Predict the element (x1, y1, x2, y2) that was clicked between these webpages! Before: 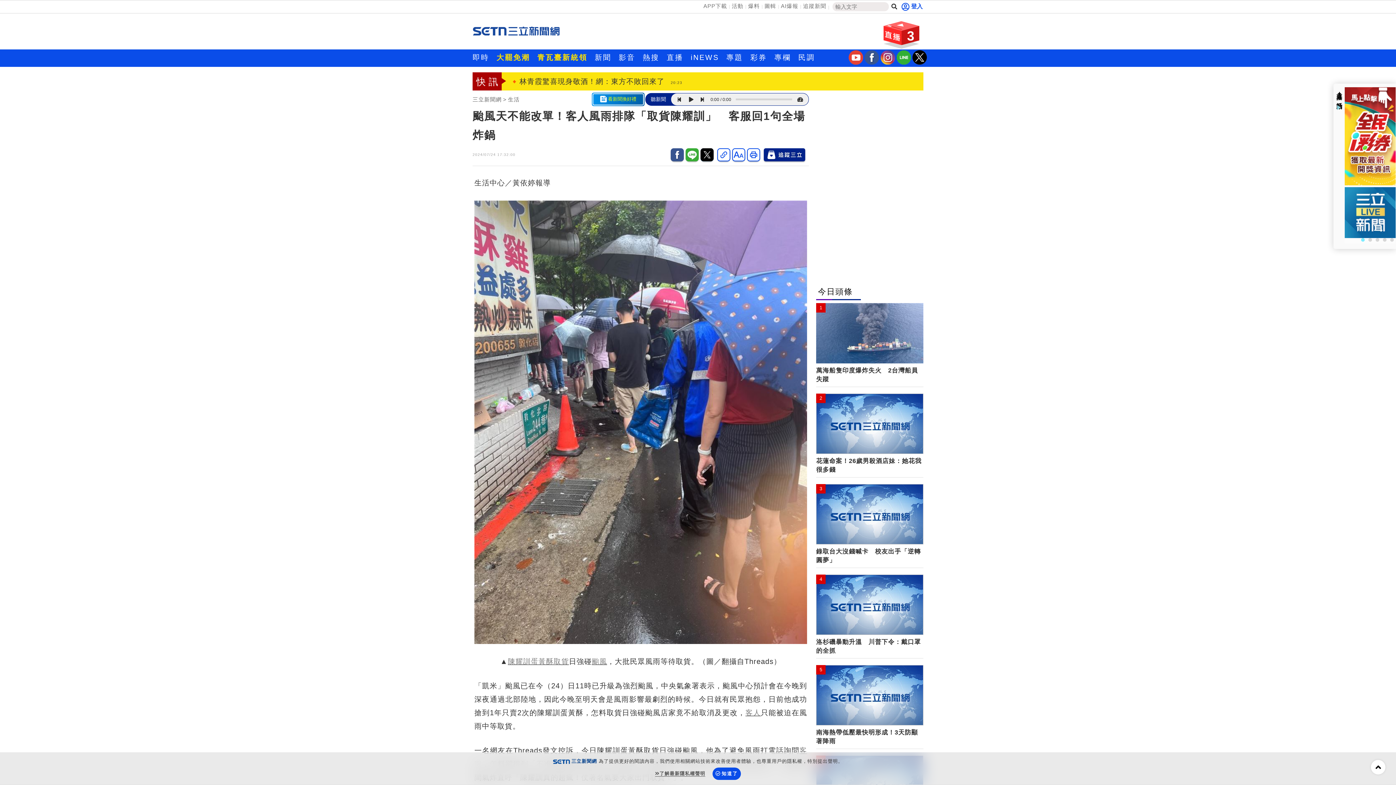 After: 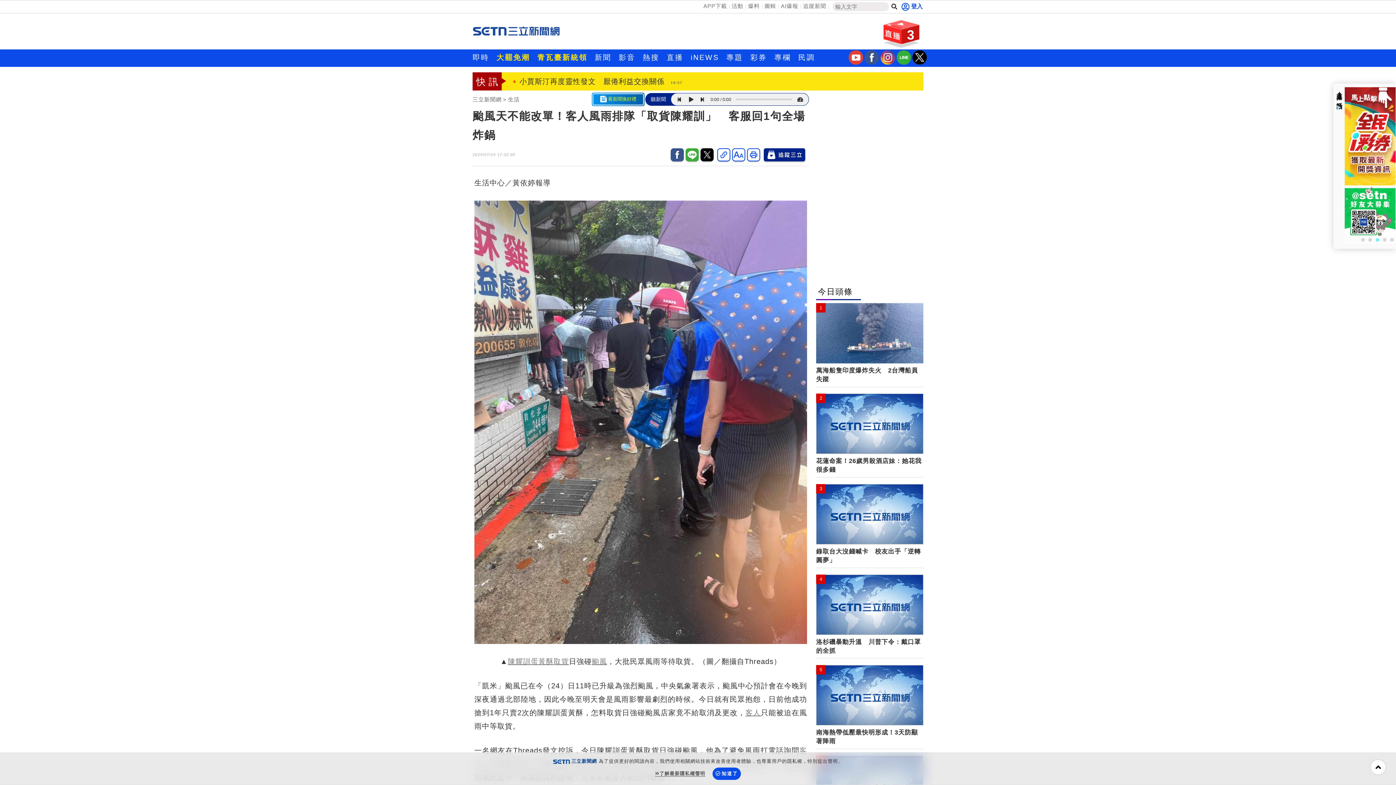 Action: bbox: (670, 148, 684, 161)